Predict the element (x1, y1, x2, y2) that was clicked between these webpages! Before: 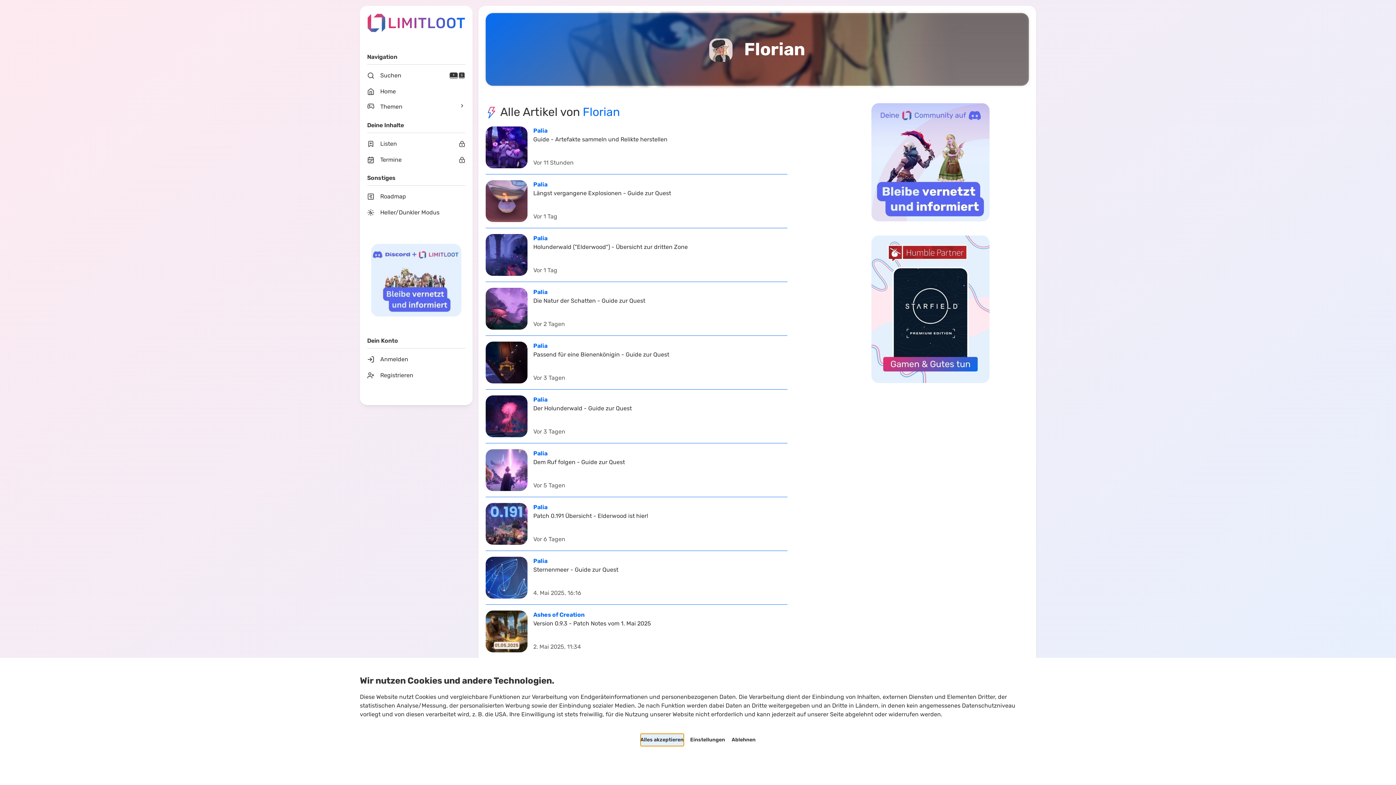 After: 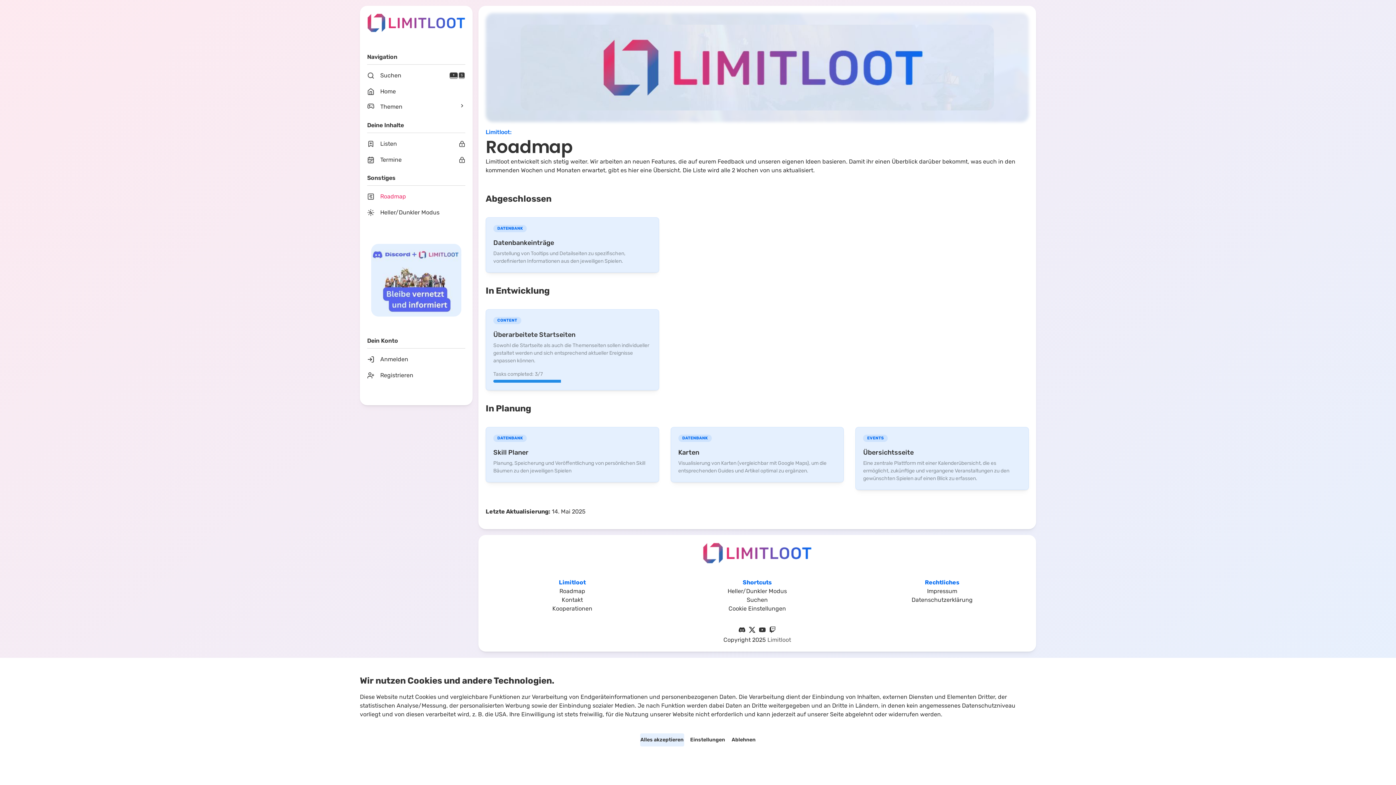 Action: bbox: (367, 188, 465, 204) label: Roadmap